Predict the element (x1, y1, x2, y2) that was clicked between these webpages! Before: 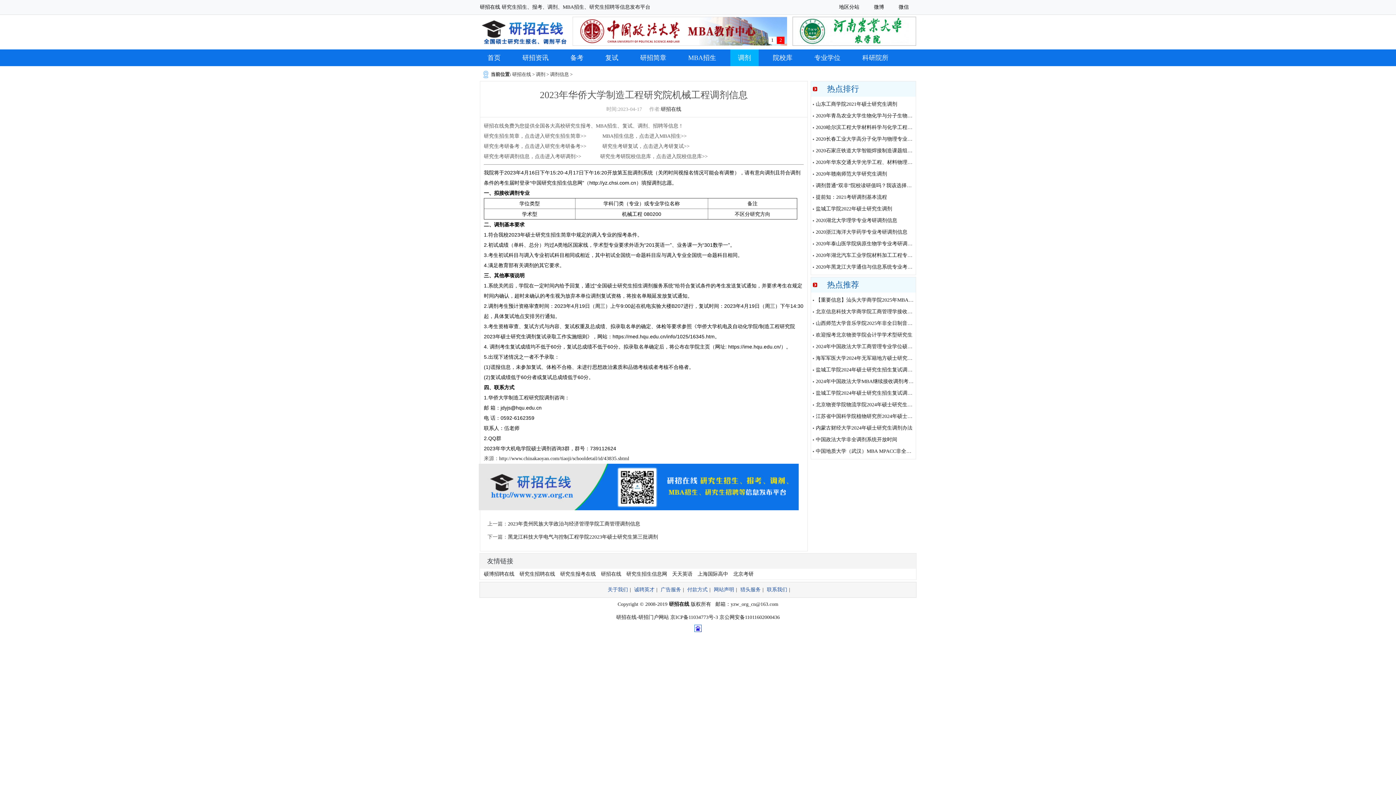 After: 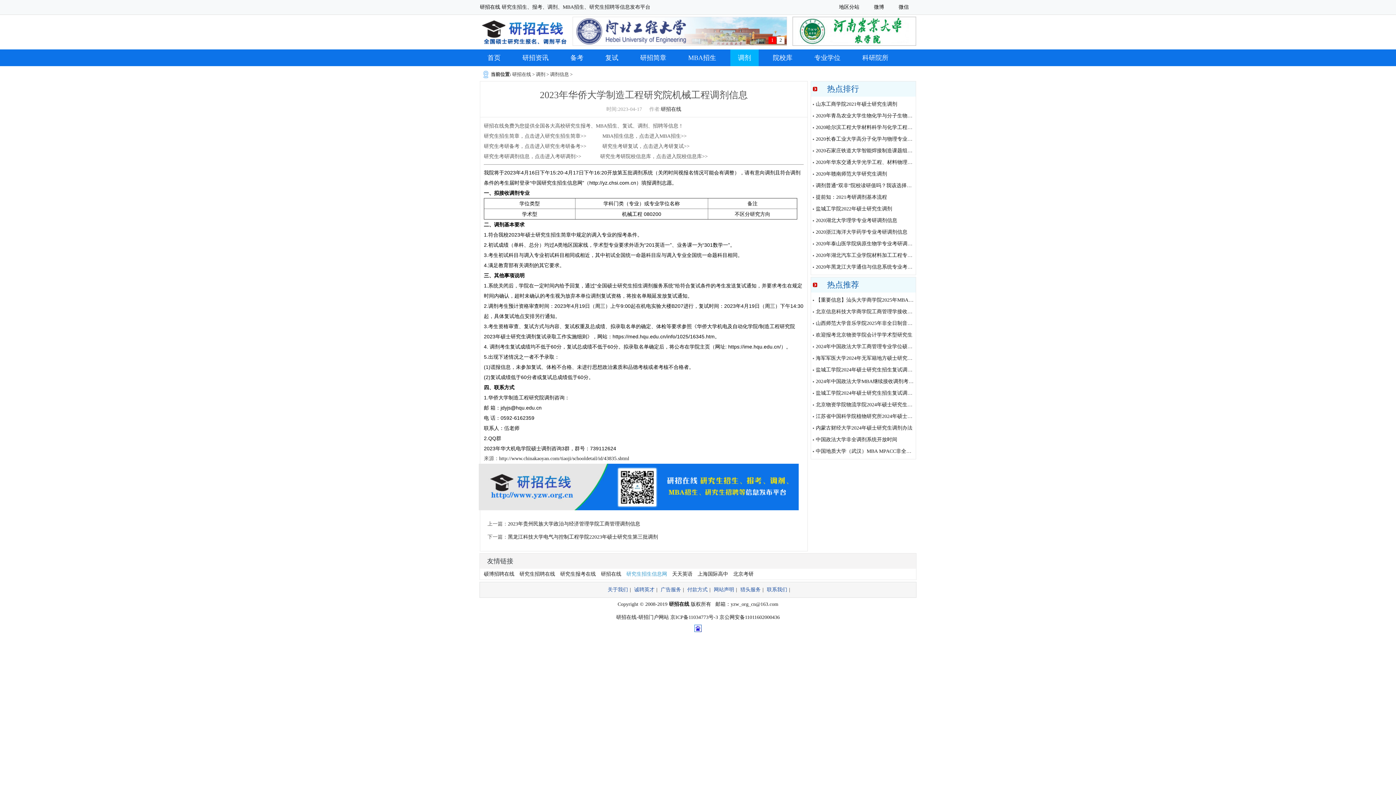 Action: label: 研究生招生信息网 bbox: (626, 571, 667, 577)